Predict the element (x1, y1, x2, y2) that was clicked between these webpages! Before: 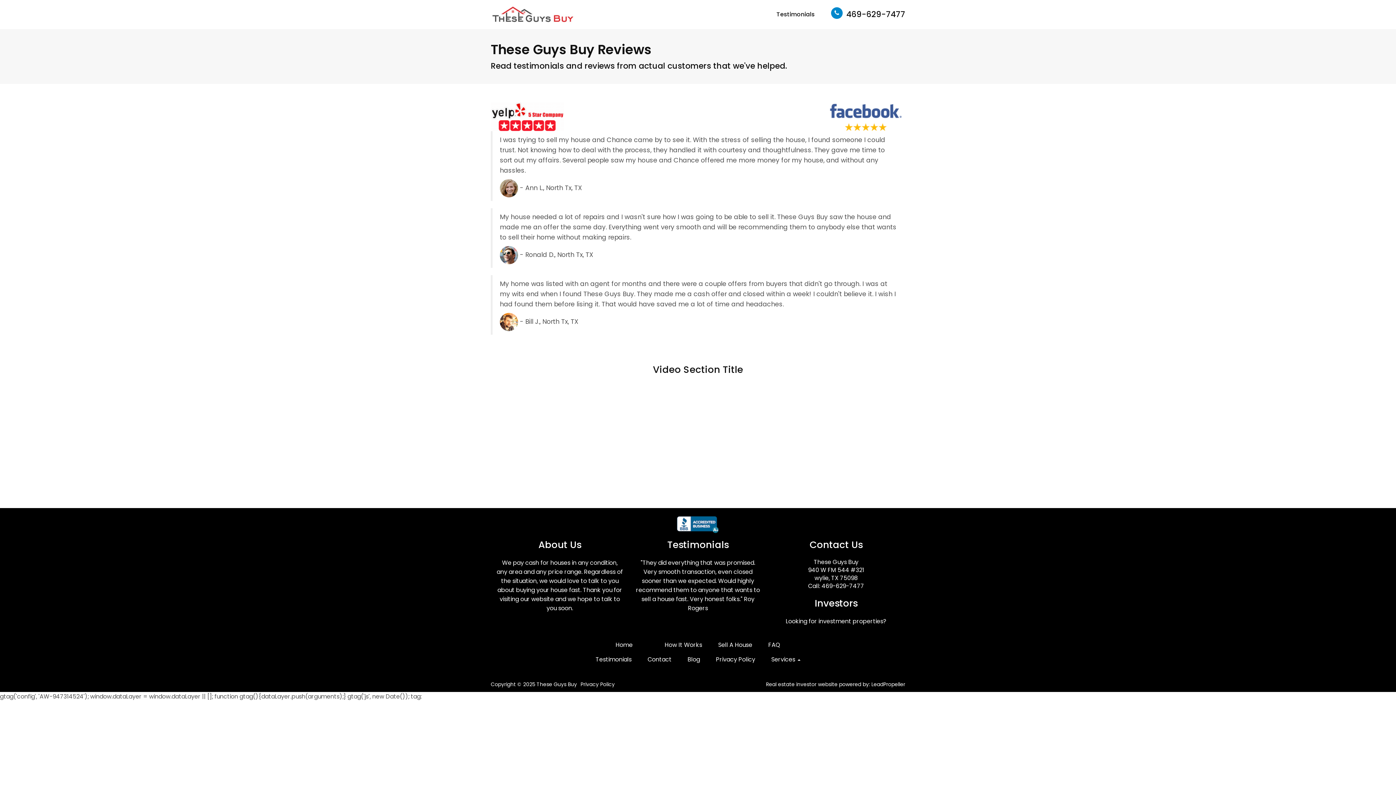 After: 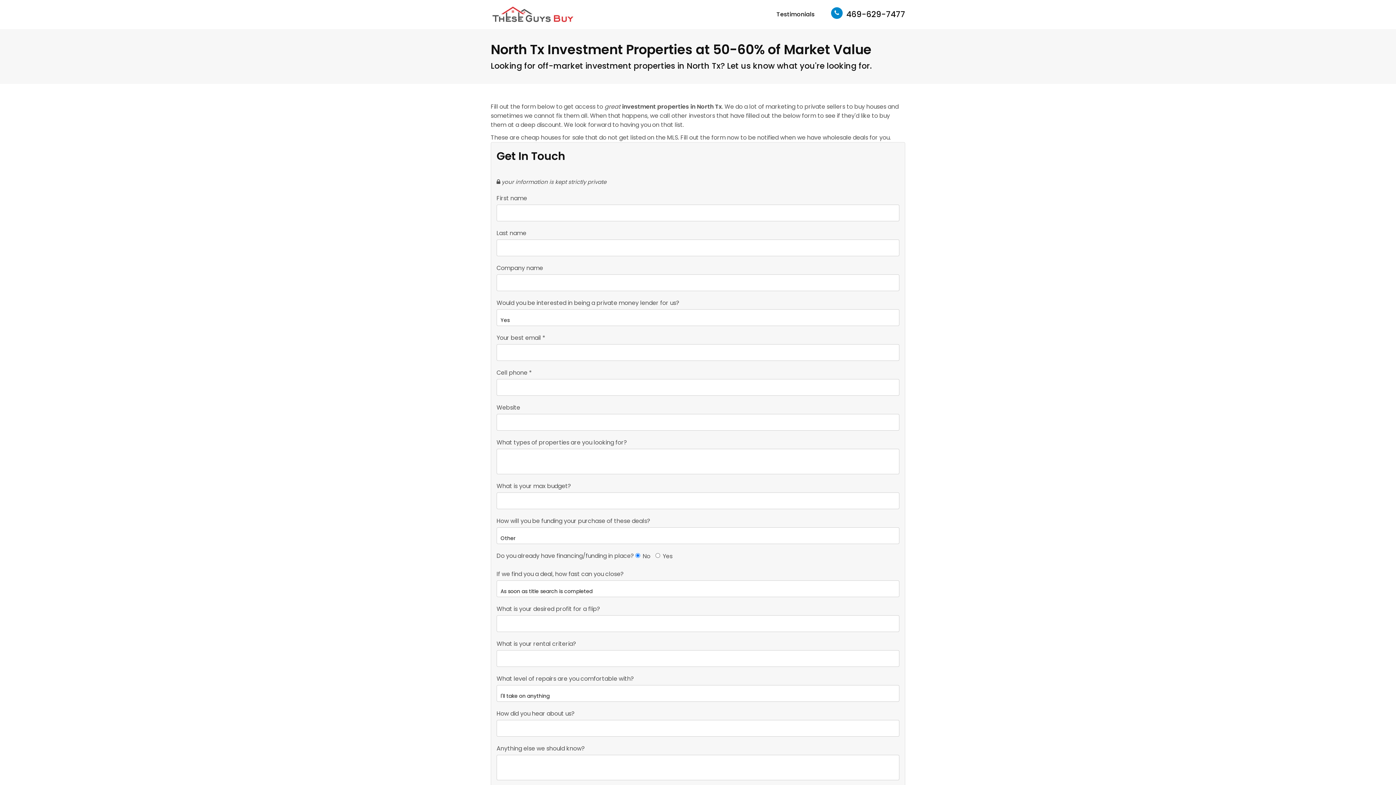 Action: bbox: (814, 597, 857, 610) label: Investors